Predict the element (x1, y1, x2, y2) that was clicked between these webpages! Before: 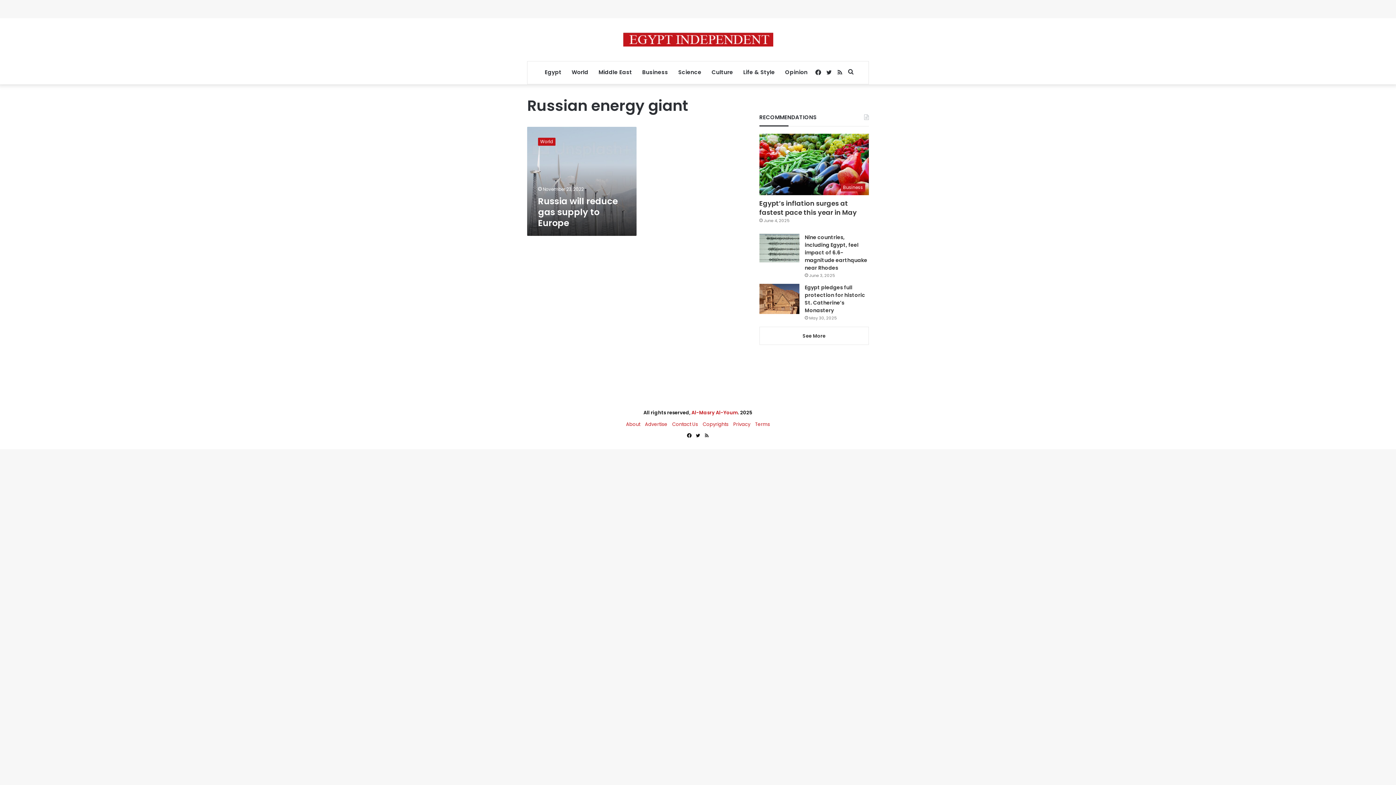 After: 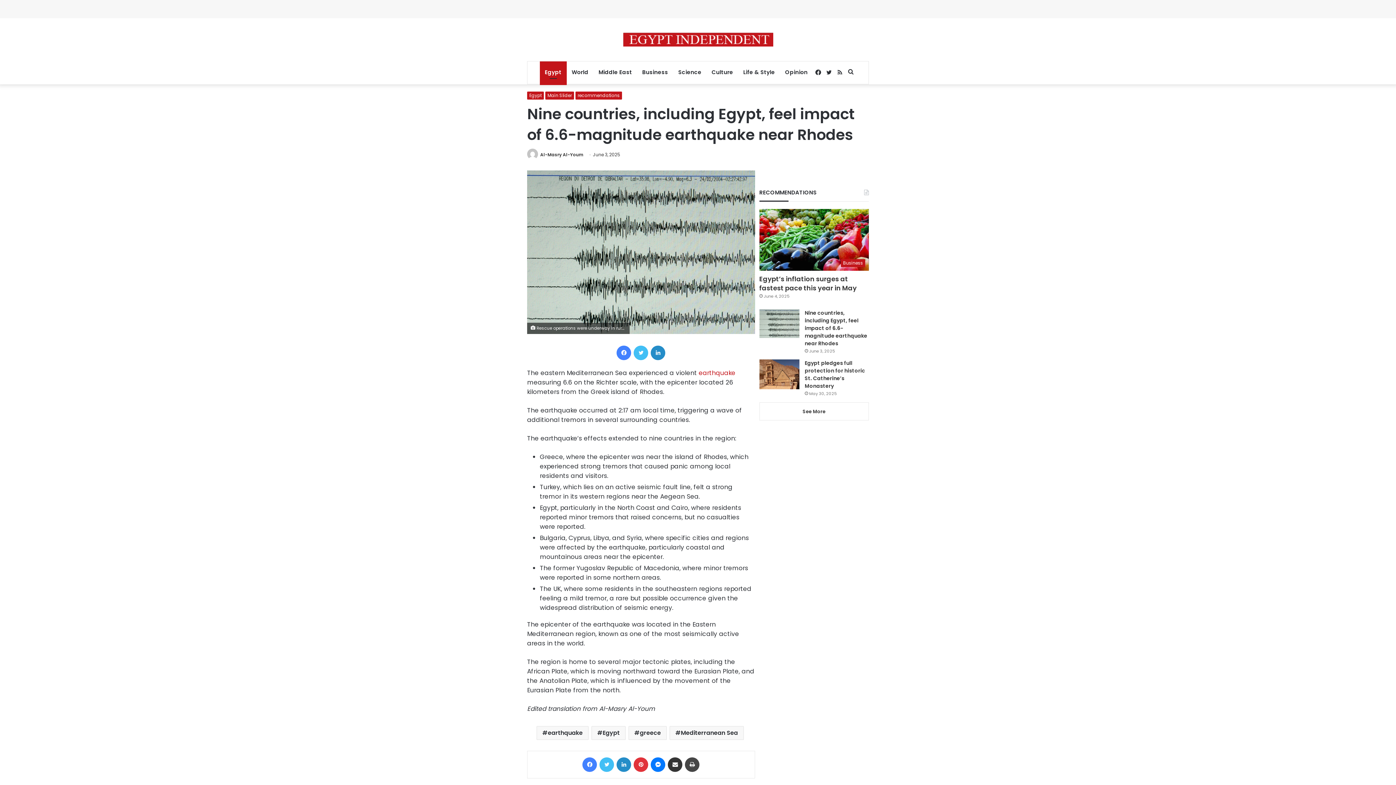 Action: label: Nine countries, including Egypt, feel impact of 6.6-magnitude earthquake near Rhodes bbox: (759, 233, 799, 262)